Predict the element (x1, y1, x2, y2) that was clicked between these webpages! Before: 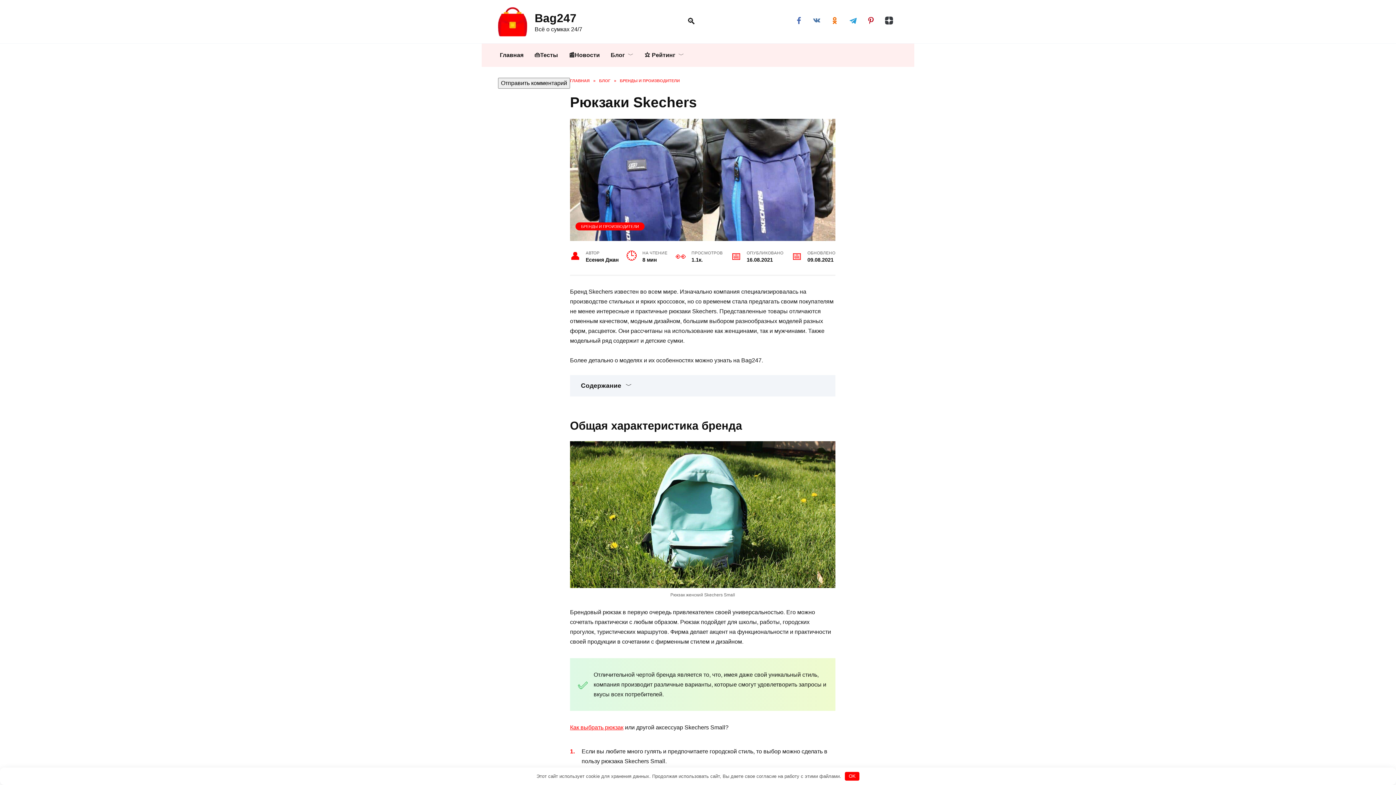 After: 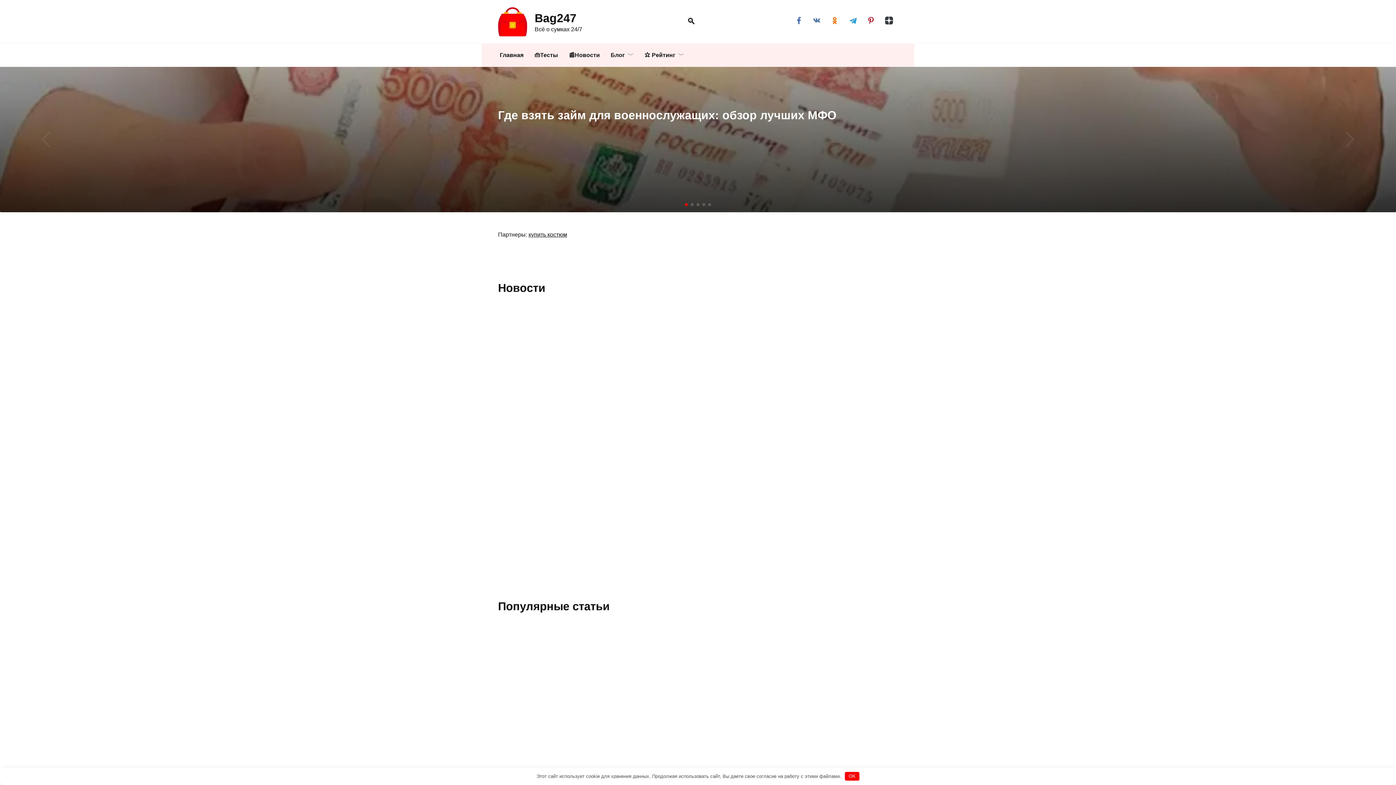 Action: bbox: (494, 43, 529, 66) label: Главная